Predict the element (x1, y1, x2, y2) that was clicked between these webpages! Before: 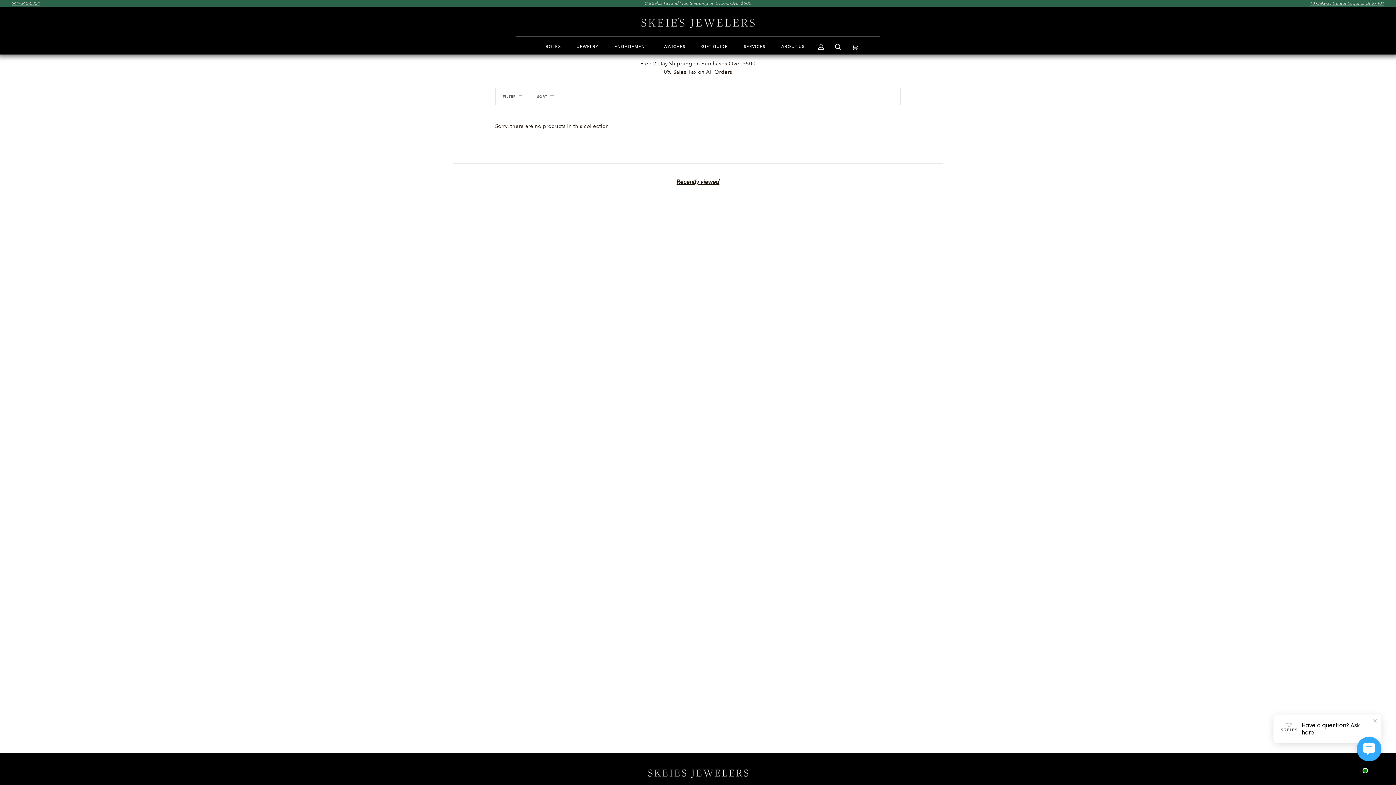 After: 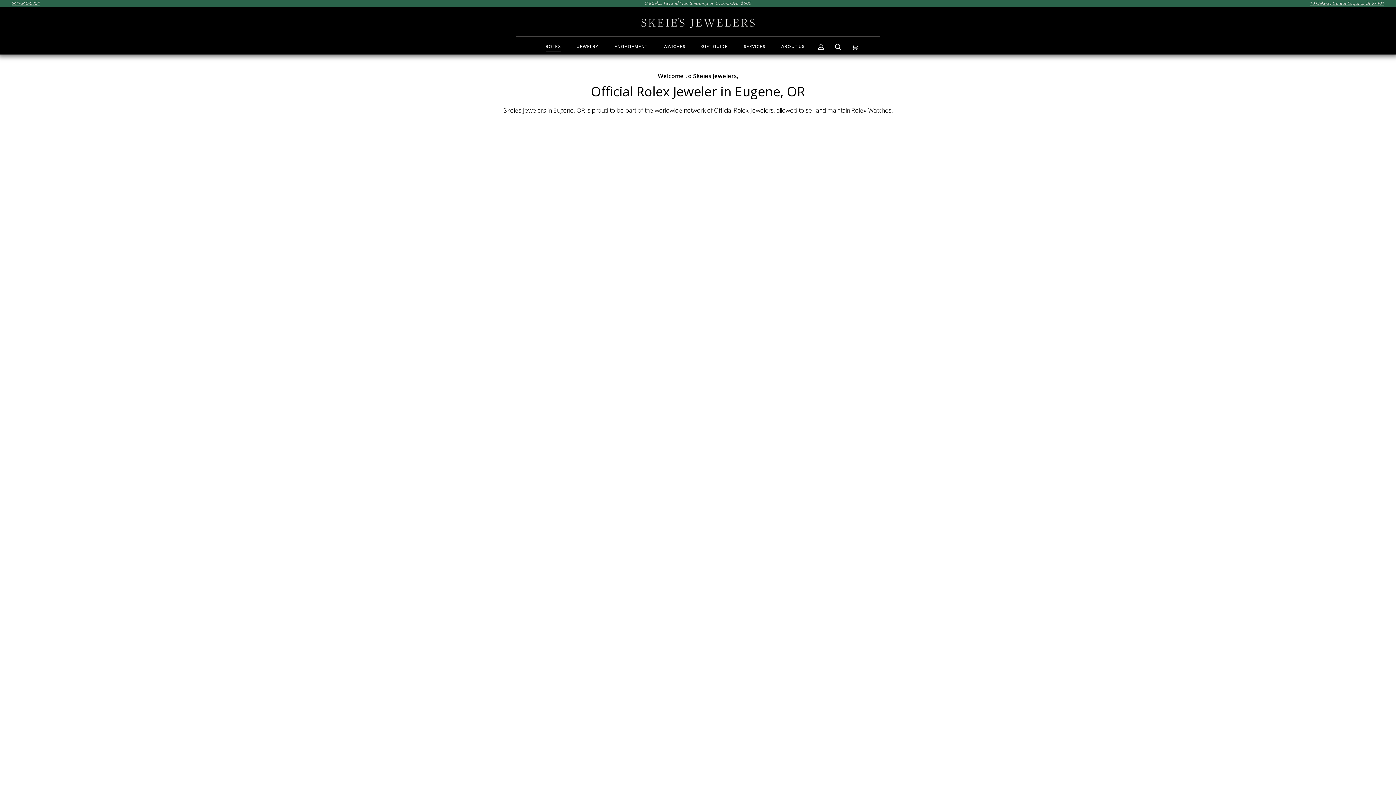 Action: bbox: (540, 39, 566, 54) label: ROLEX